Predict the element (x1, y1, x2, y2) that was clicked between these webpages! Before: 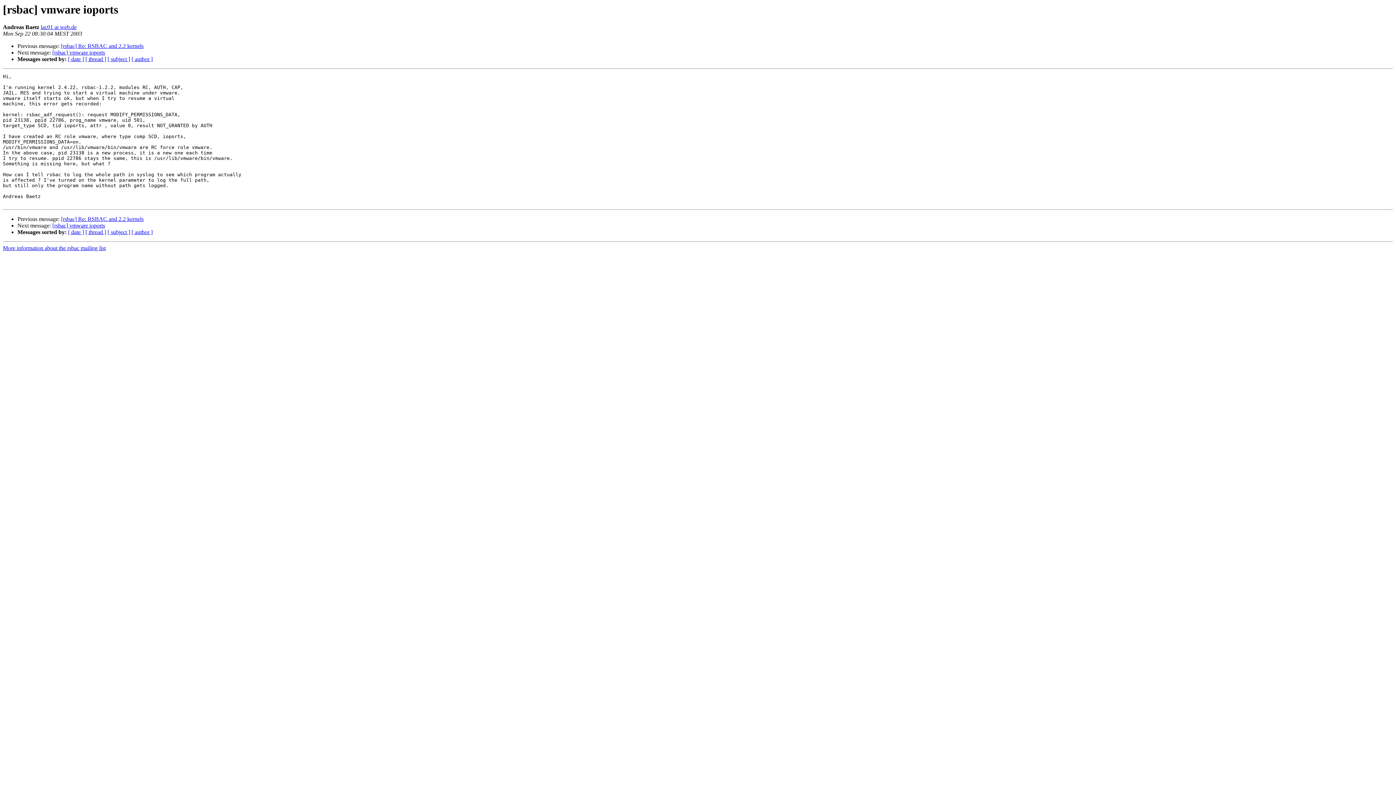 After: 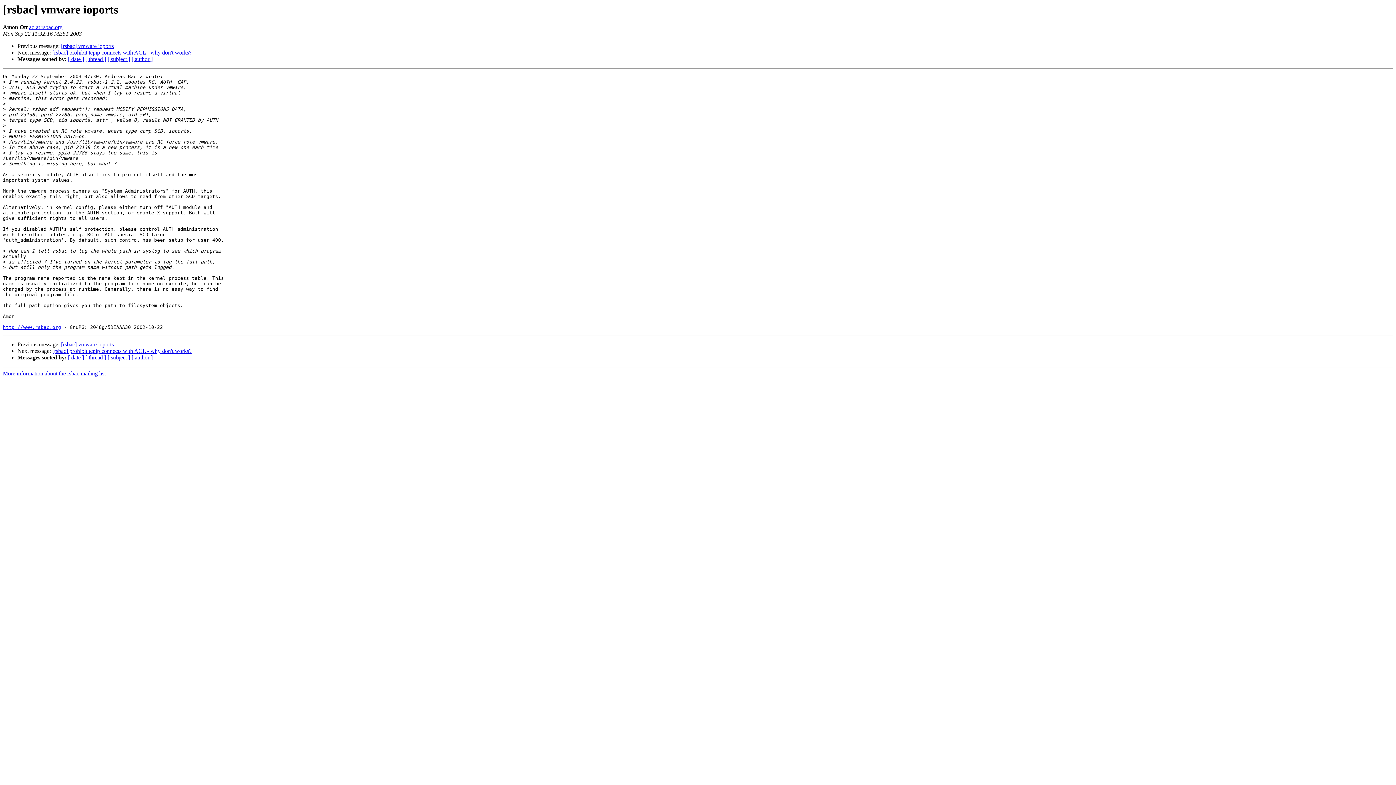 Action: bbox: (52, 49, 105, 55) label: [rsbac] vmware ioports